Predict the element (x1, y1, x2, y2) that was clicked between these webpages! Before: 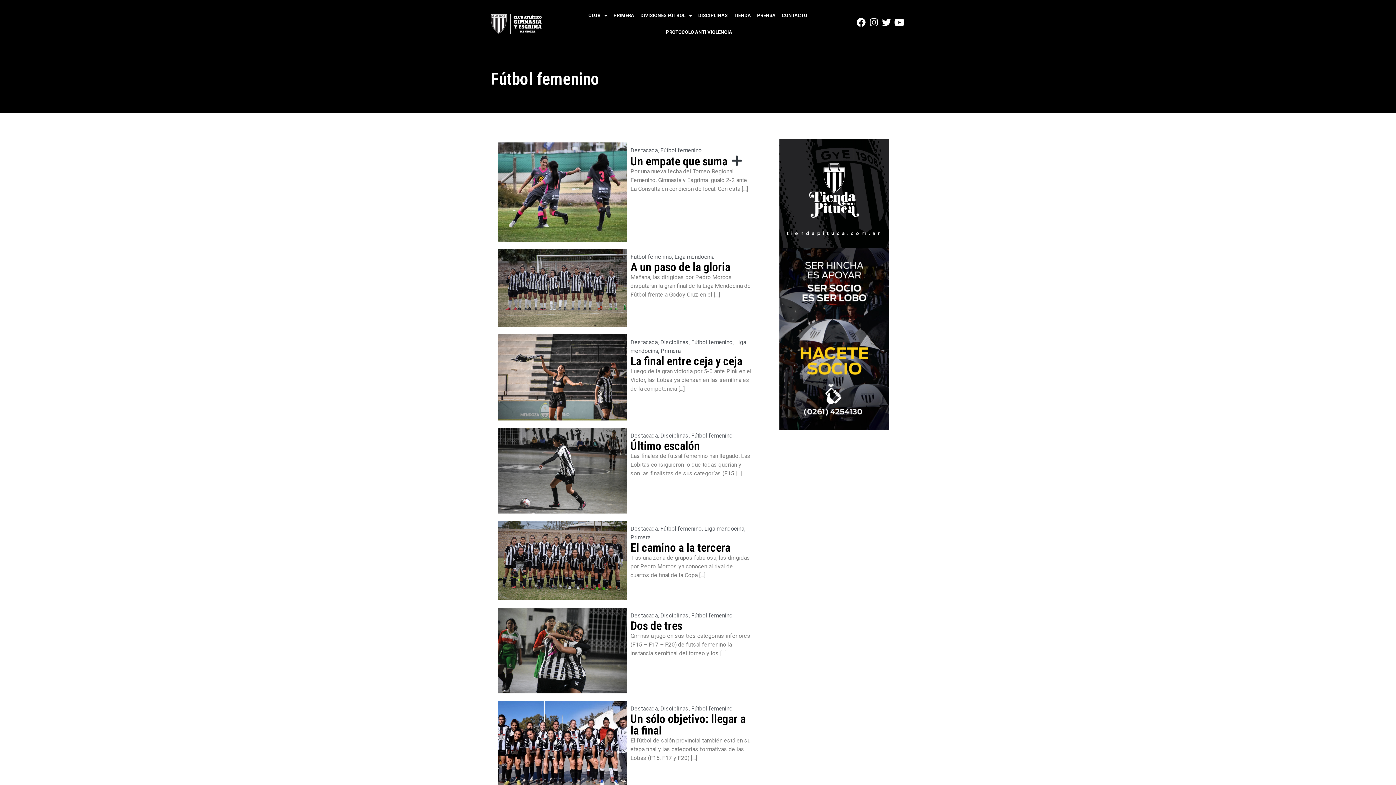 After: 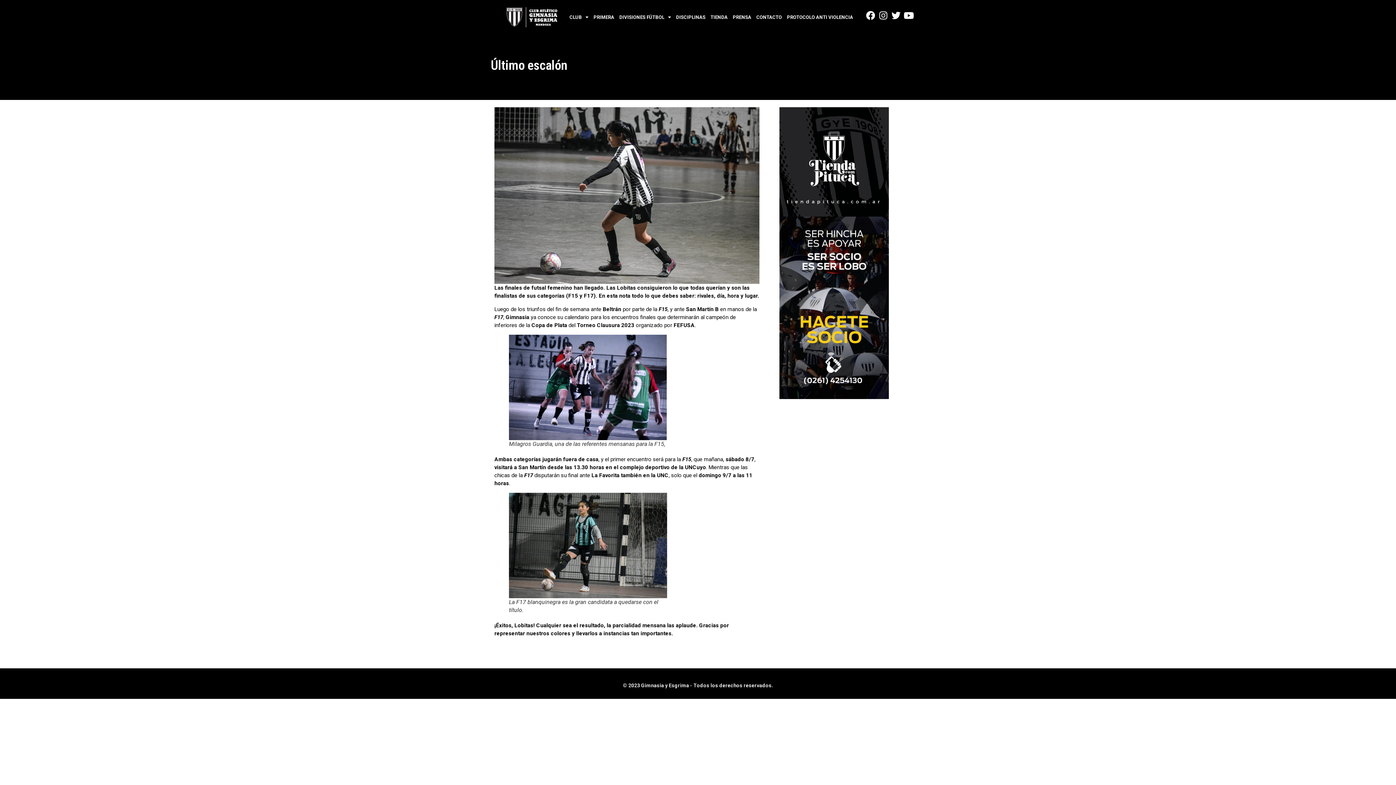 Action: label: Último escalón bbox: (630, 439, 700, 453)